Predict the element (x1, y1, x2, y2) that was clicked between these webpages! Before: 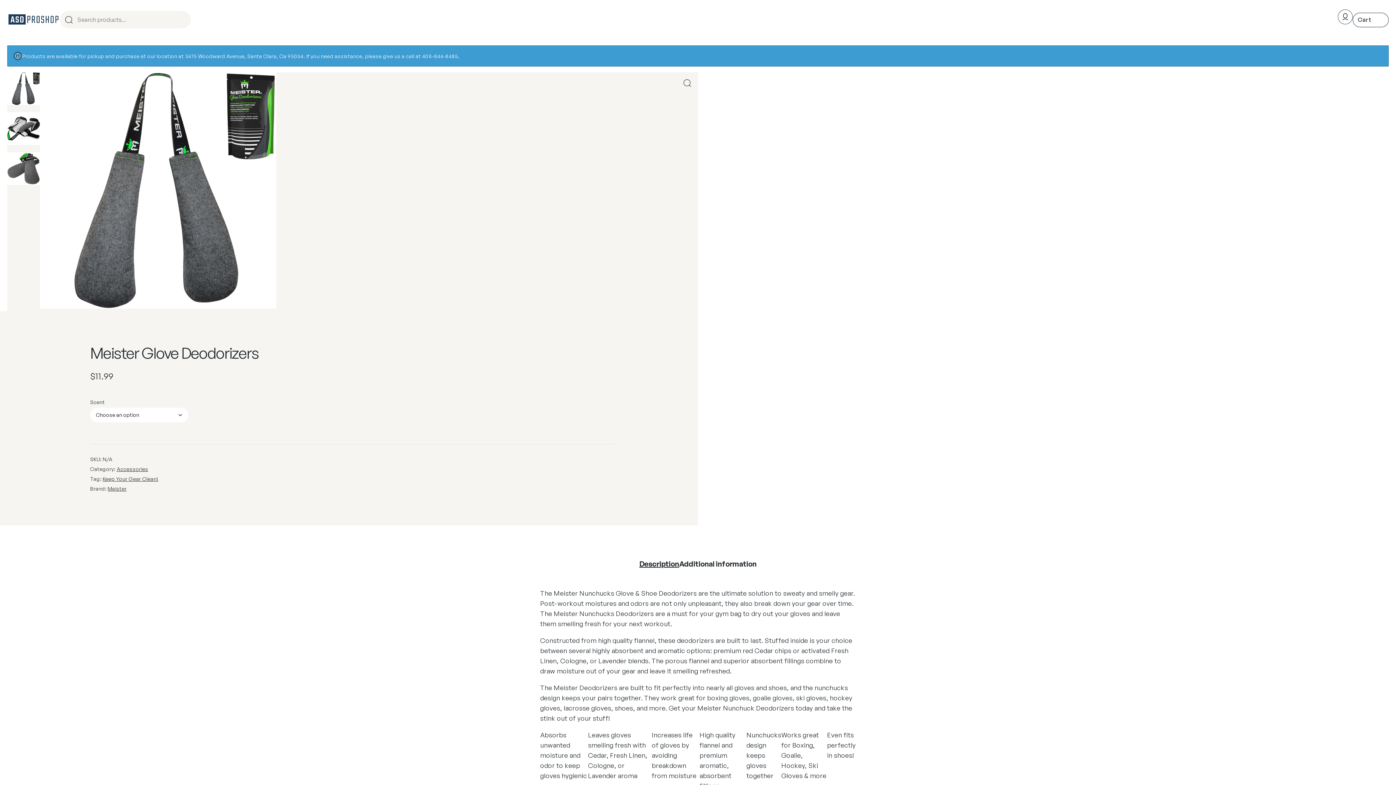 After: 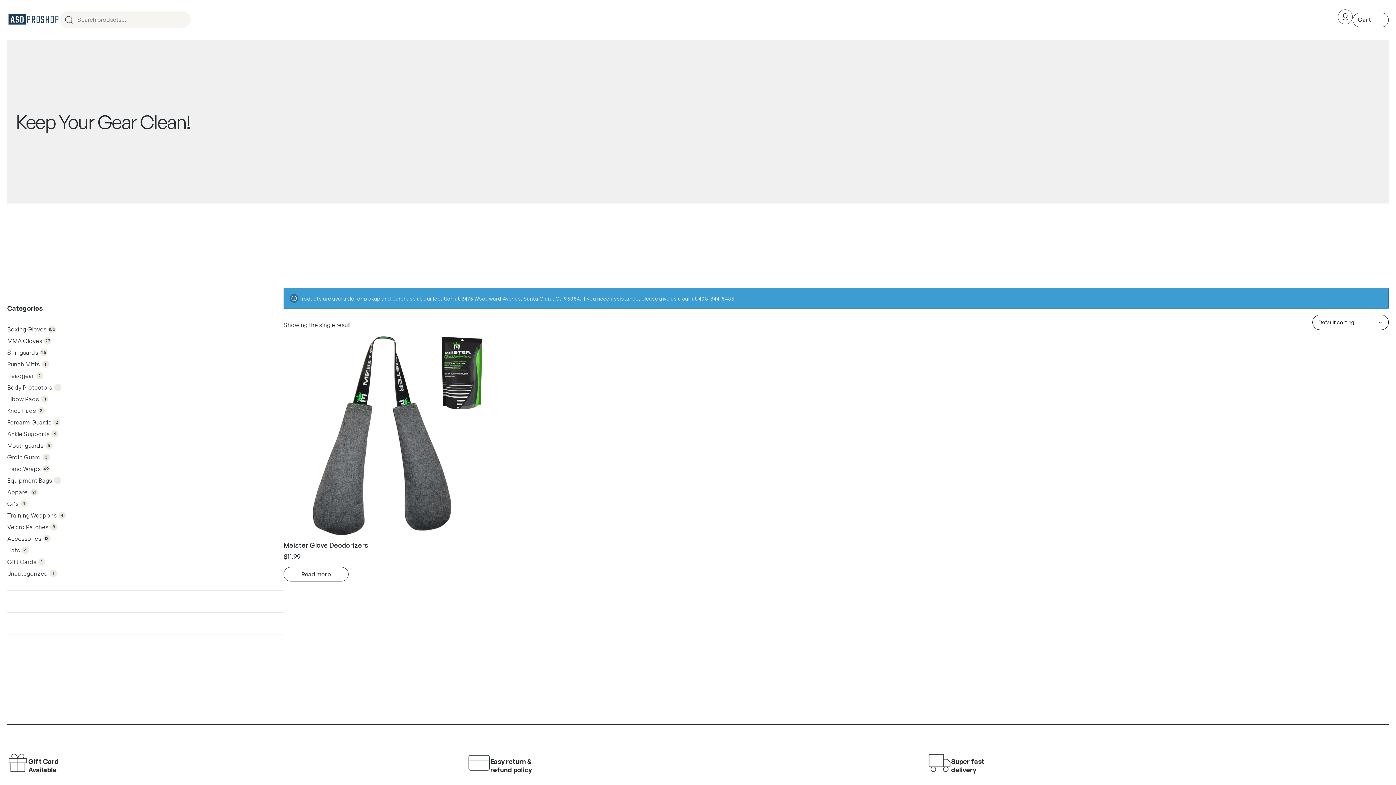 Action: bbox: (102, 476, 158, 482) label: Keep Your Gear Clean!